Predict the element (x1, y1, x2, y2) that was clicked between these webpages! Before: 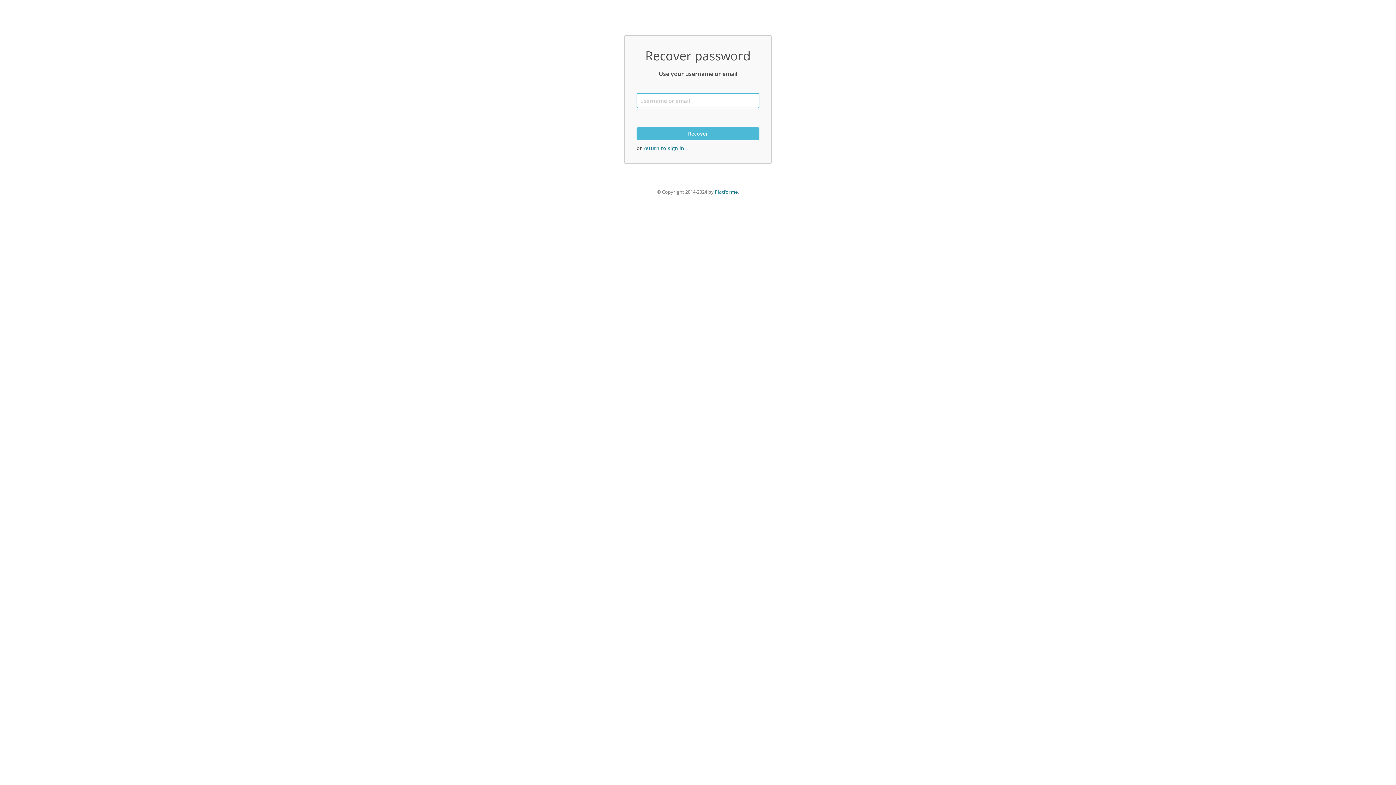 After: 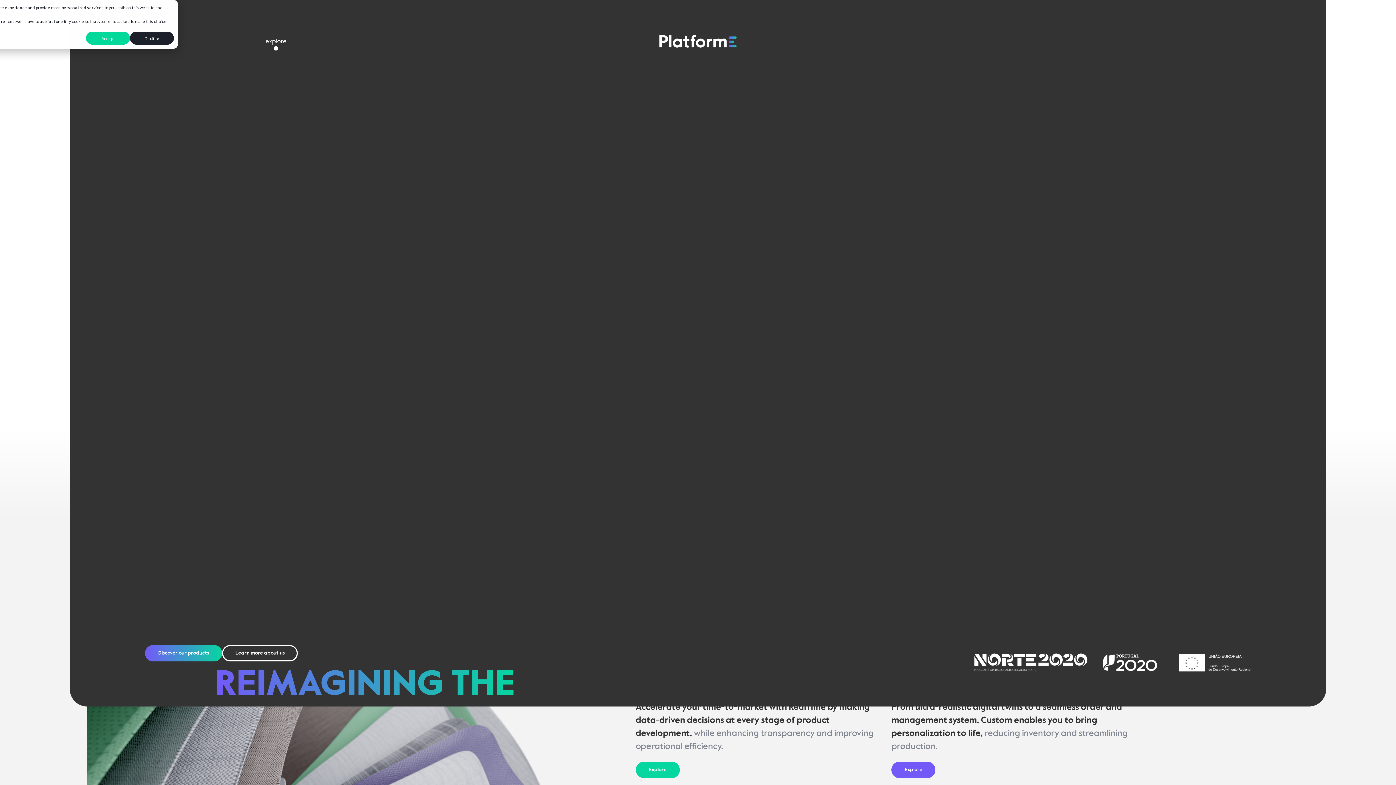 Action: label: Platforme bbox: (714, 188, 737, 196)